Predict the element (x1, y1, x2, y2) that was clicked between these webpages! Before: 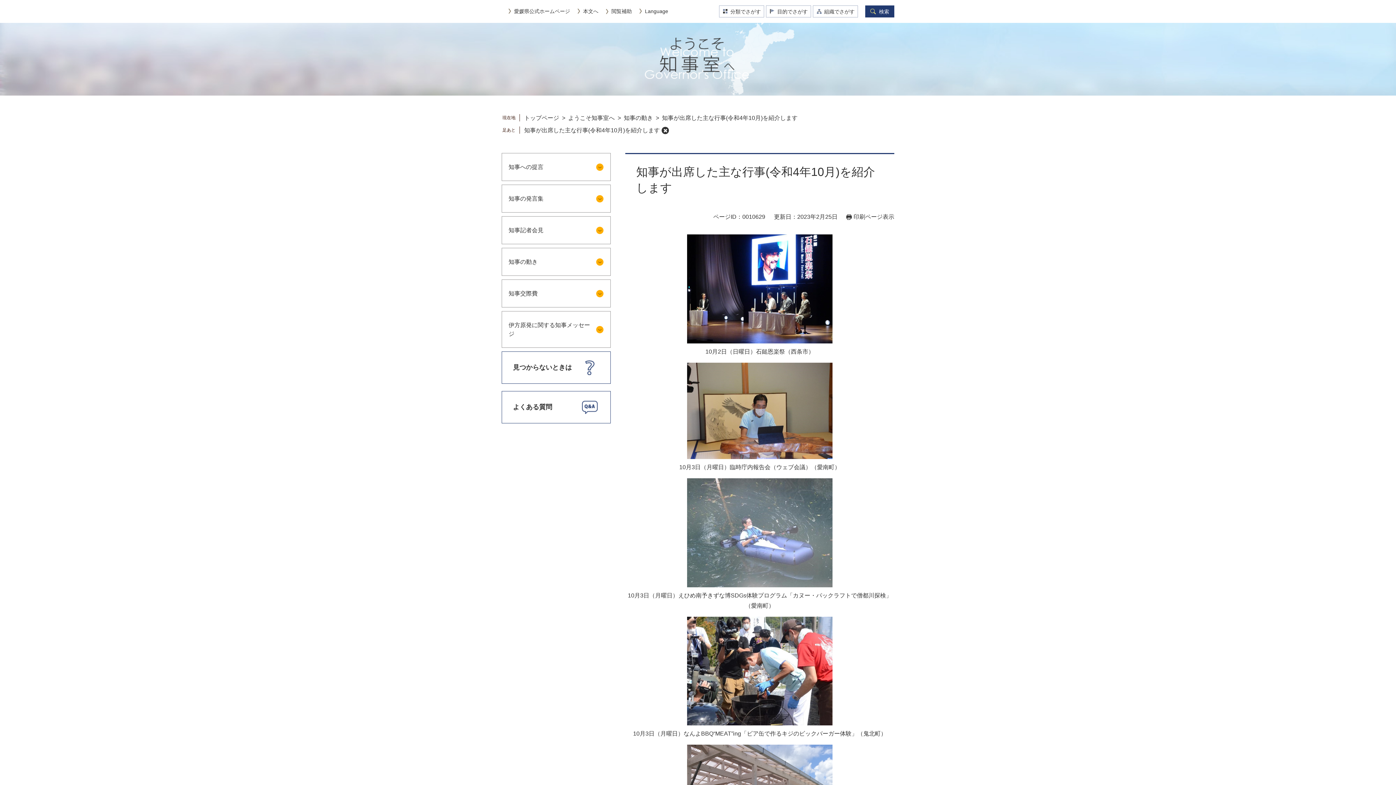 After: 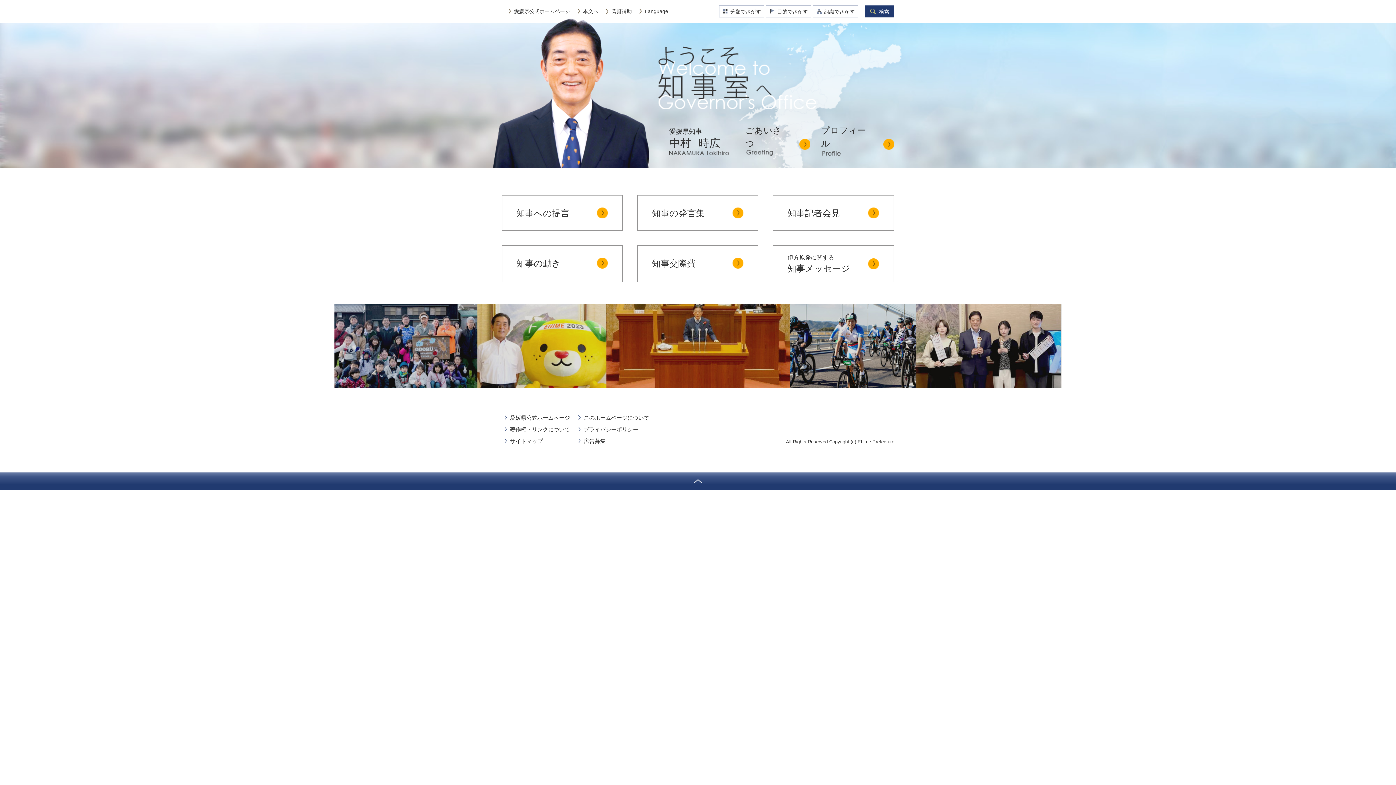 Action: bbox: (645, 37, 749, 81)